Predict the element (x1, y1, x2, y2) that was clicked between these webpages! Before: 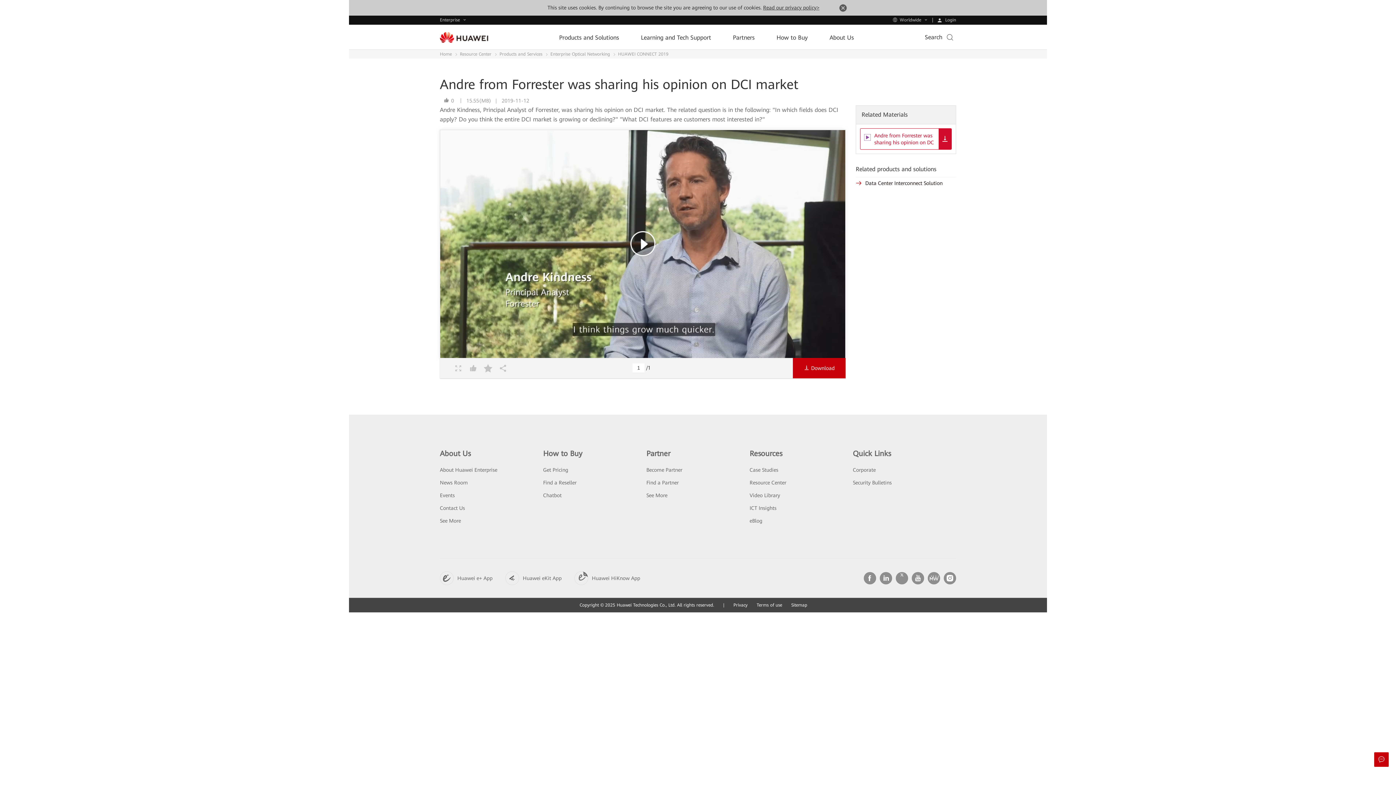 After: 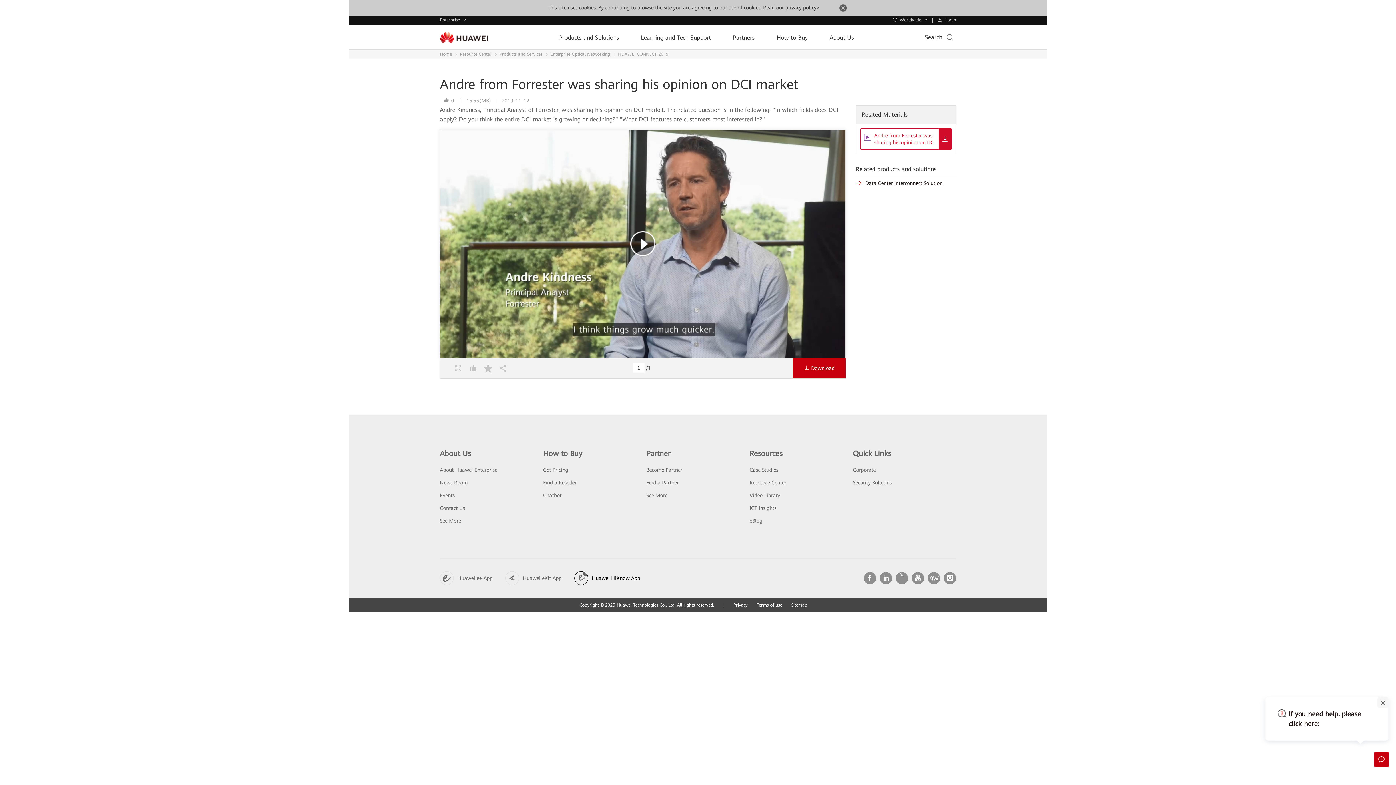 Action: bbox: (574, 571, 653, 585) label:  Huawei HiKnow App